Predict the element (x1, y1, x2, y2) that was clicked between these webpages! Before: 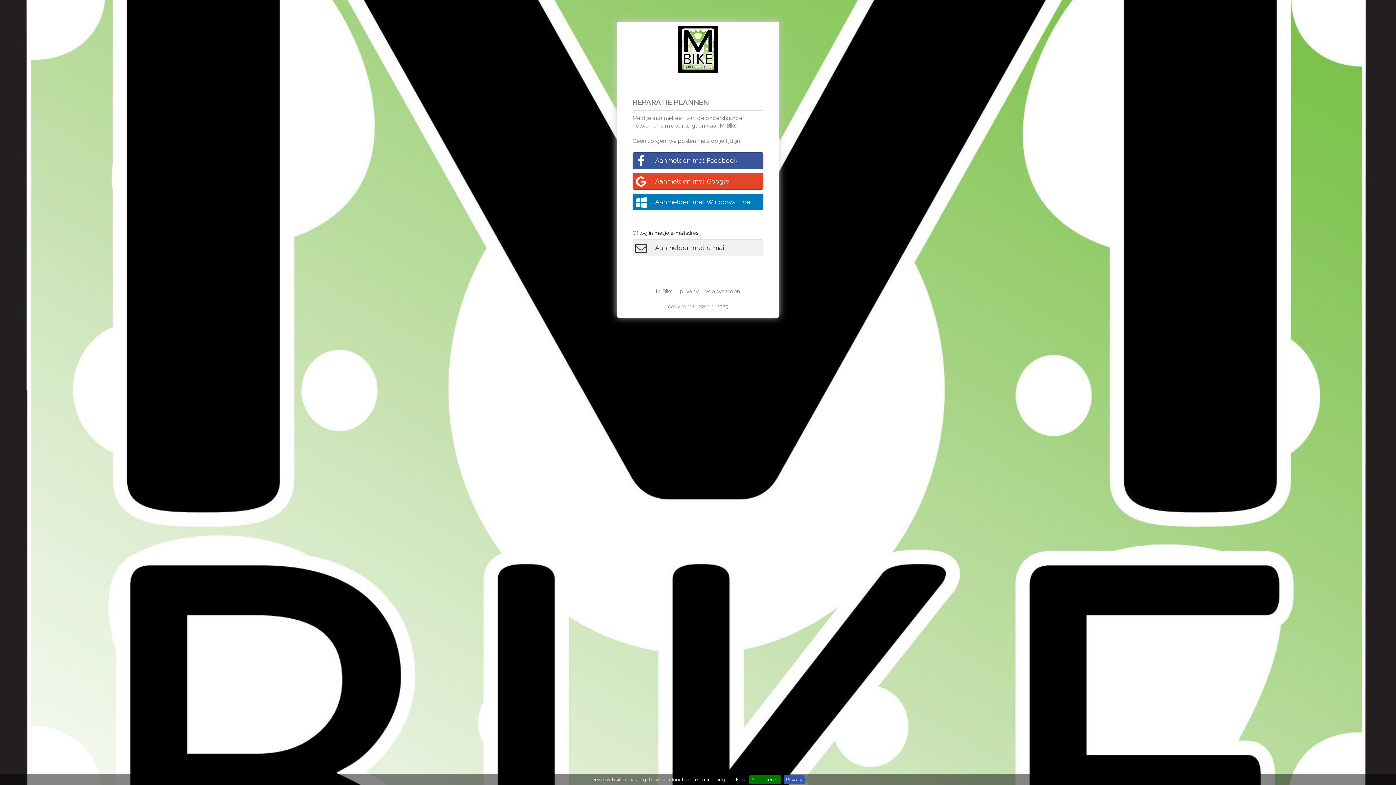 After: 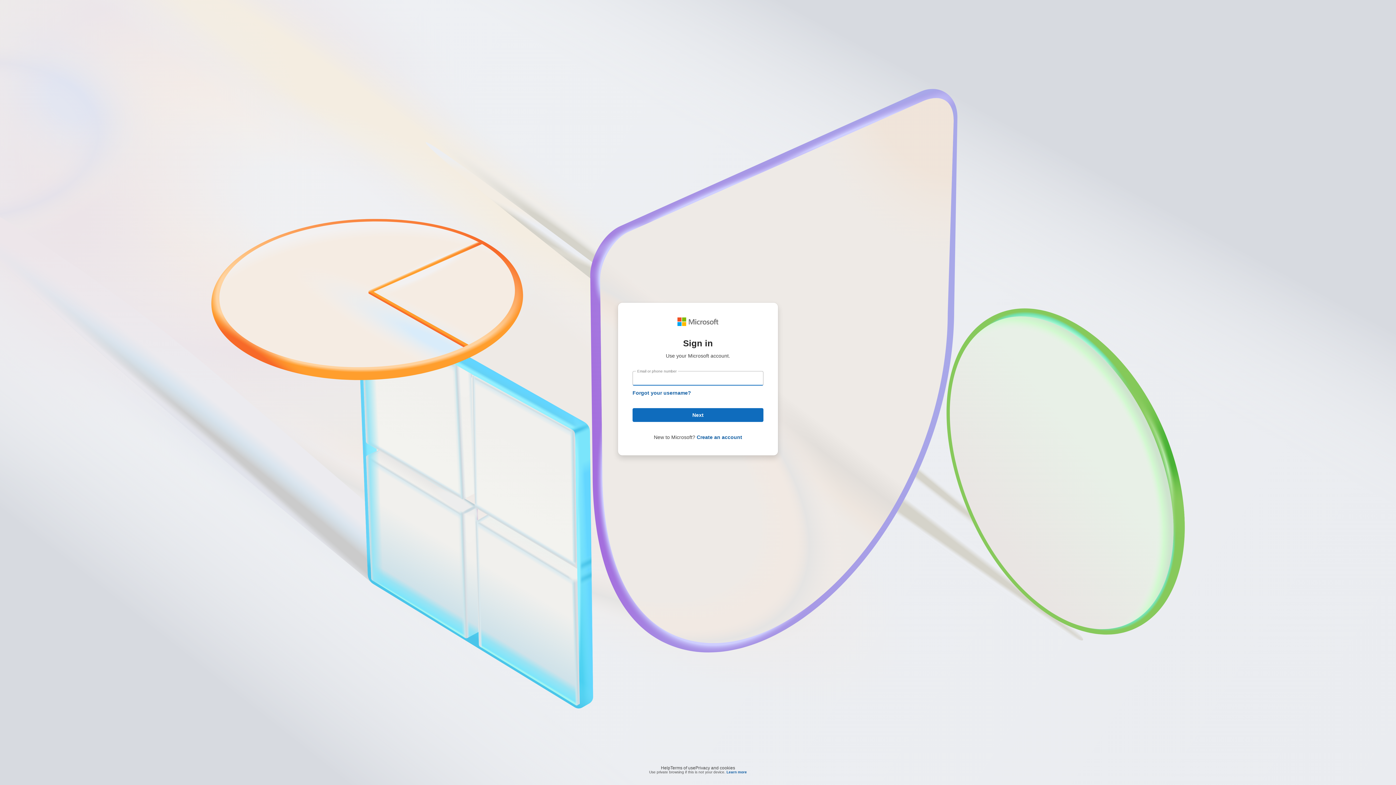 Action: bbox: (632, 193, 763, 210) label: Aanmelden met Windows Live